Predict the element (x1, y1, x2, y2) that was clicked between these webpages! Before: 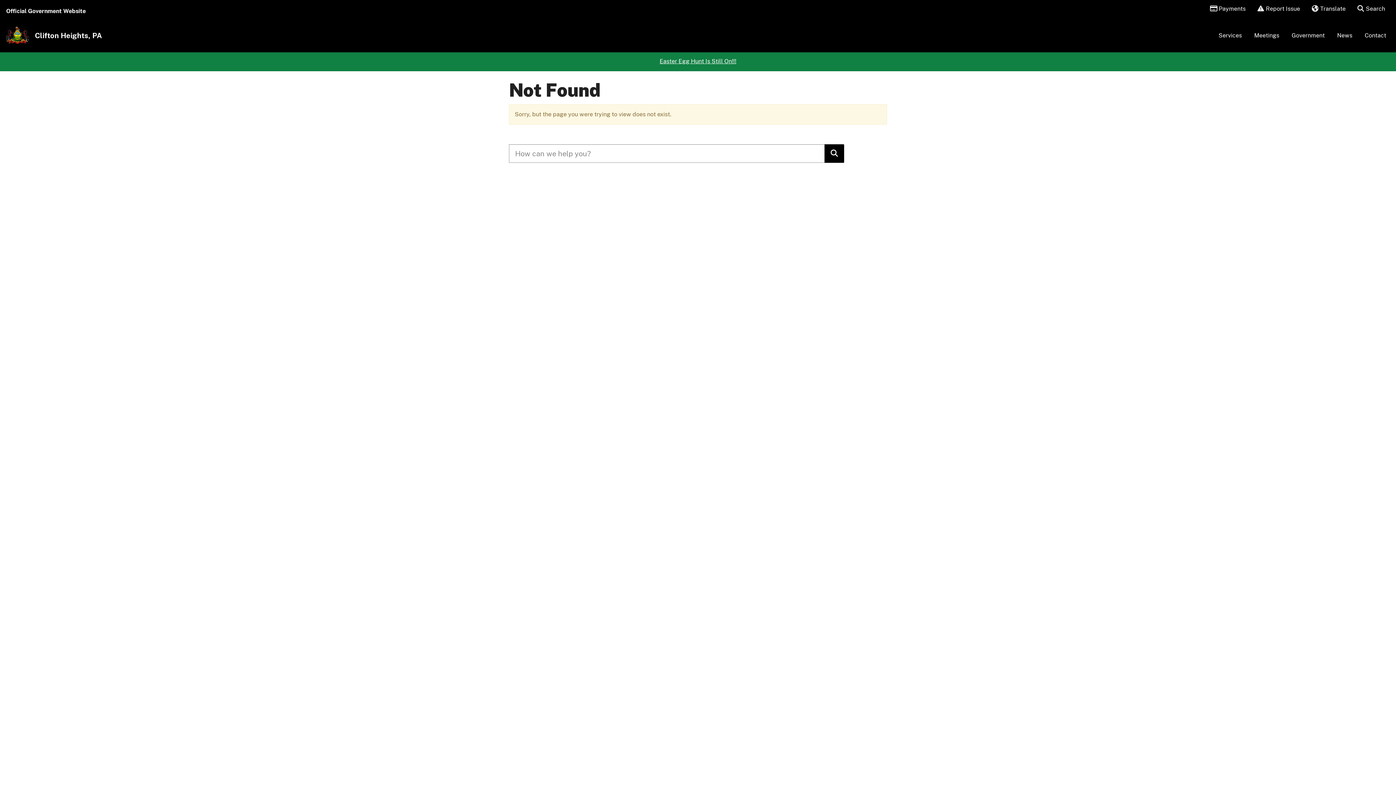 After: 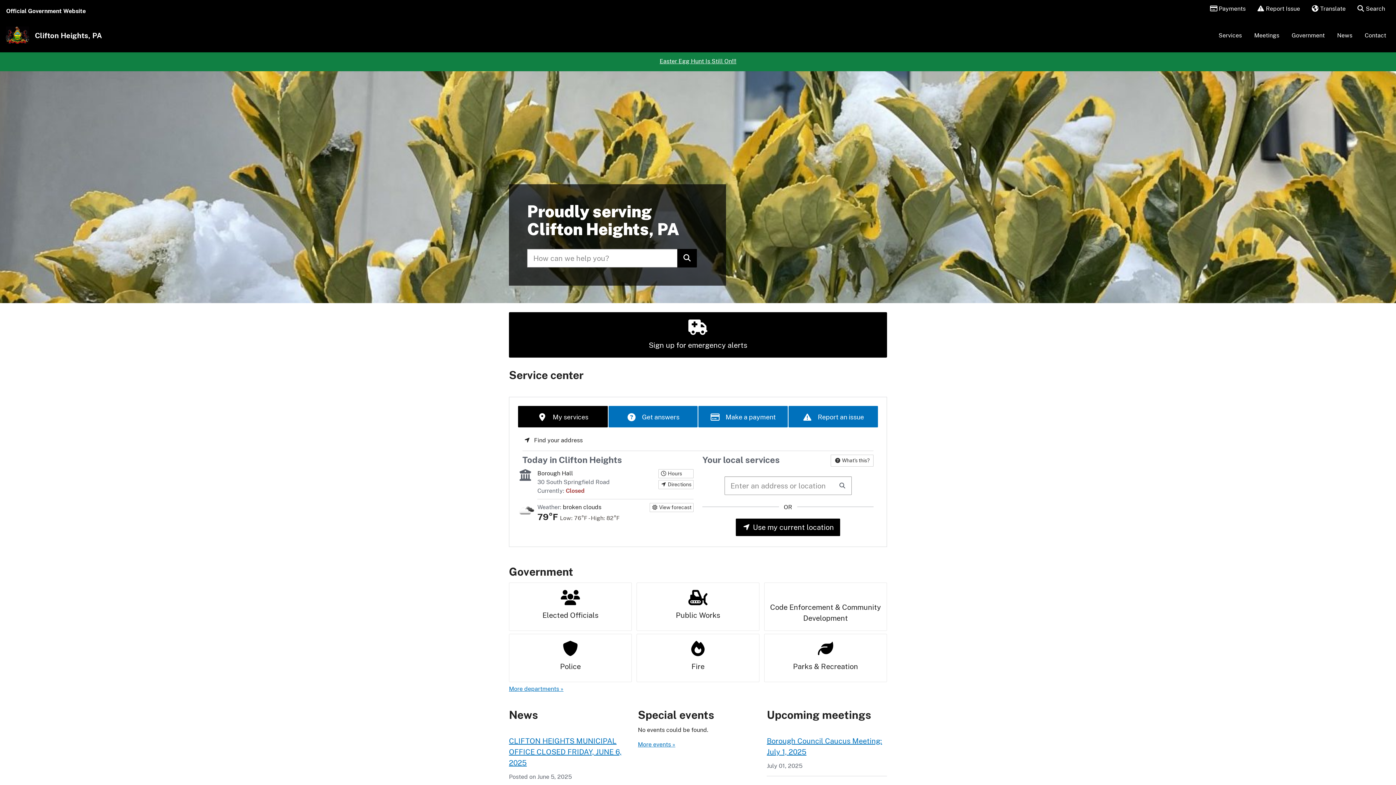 Action: label: Clifton Heights, PA bbox: (34, 26, 107, 45)